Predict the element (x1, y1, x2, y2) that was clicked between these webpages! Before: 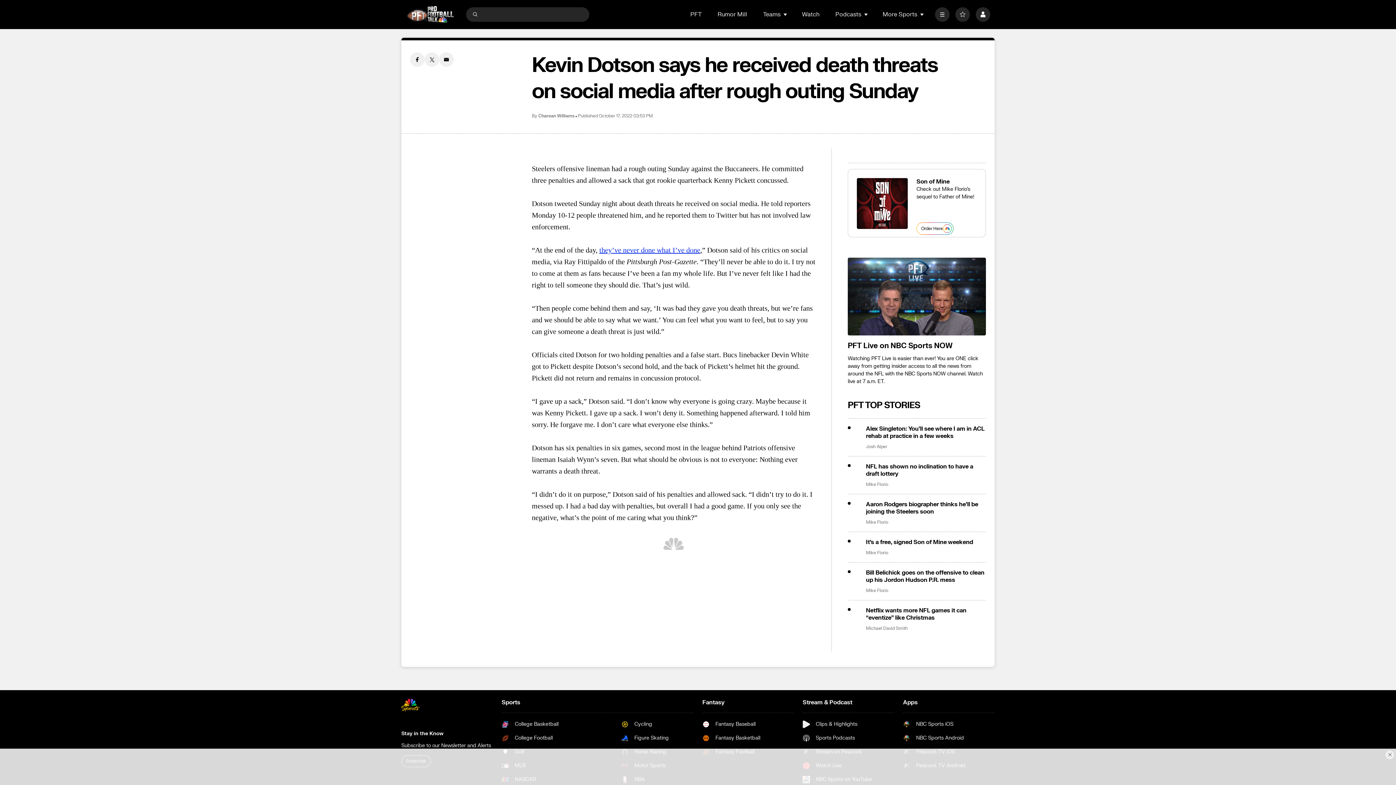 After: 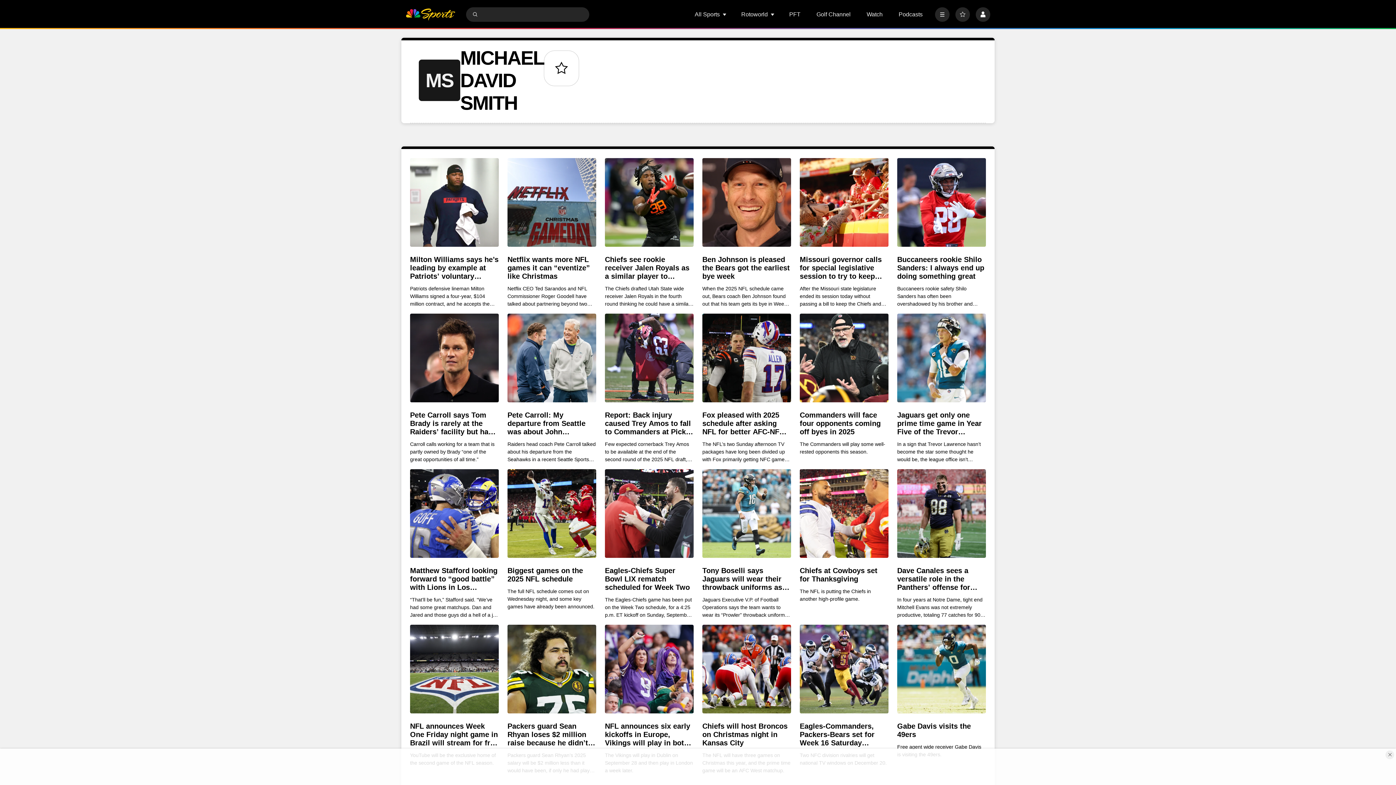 Action: bbox: (866, 626, 907, 631) label: Michael David Smith